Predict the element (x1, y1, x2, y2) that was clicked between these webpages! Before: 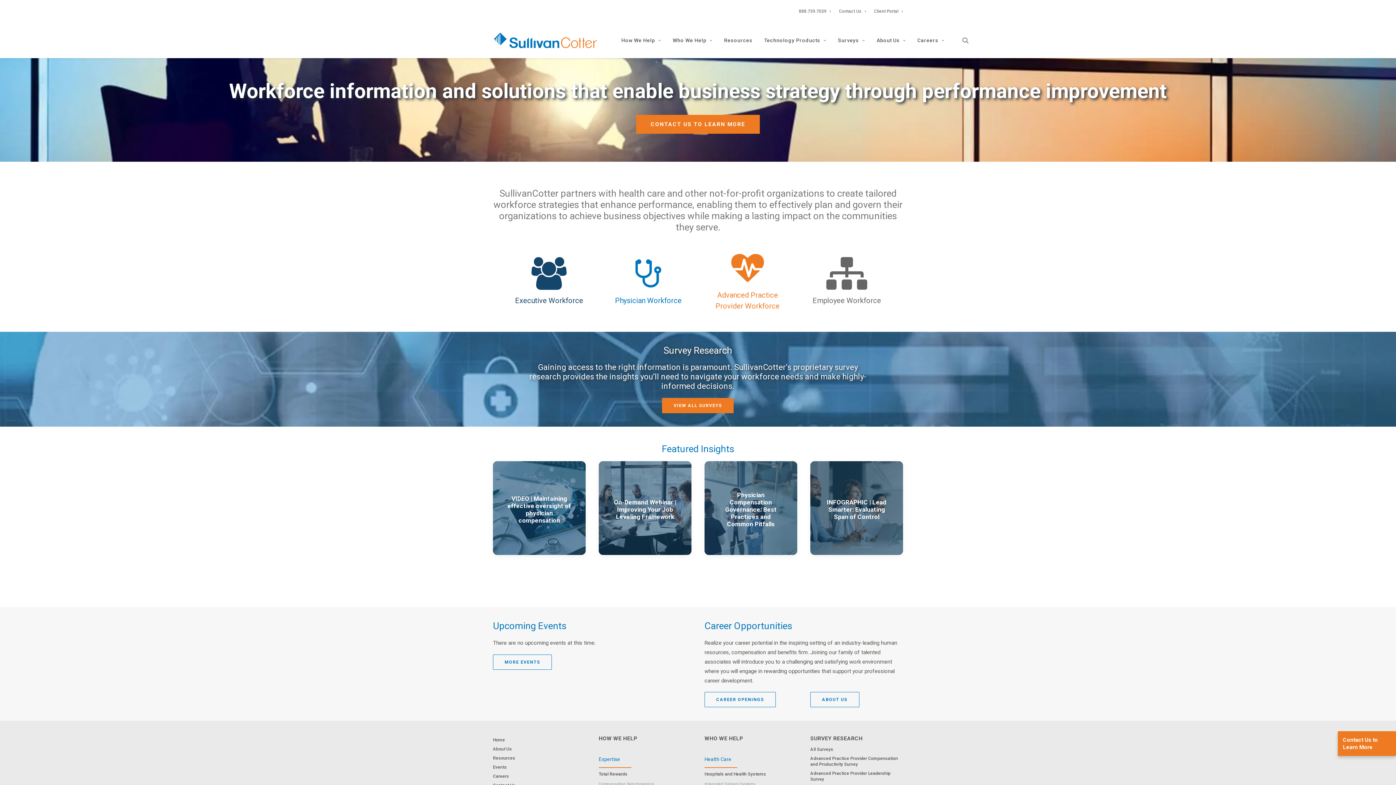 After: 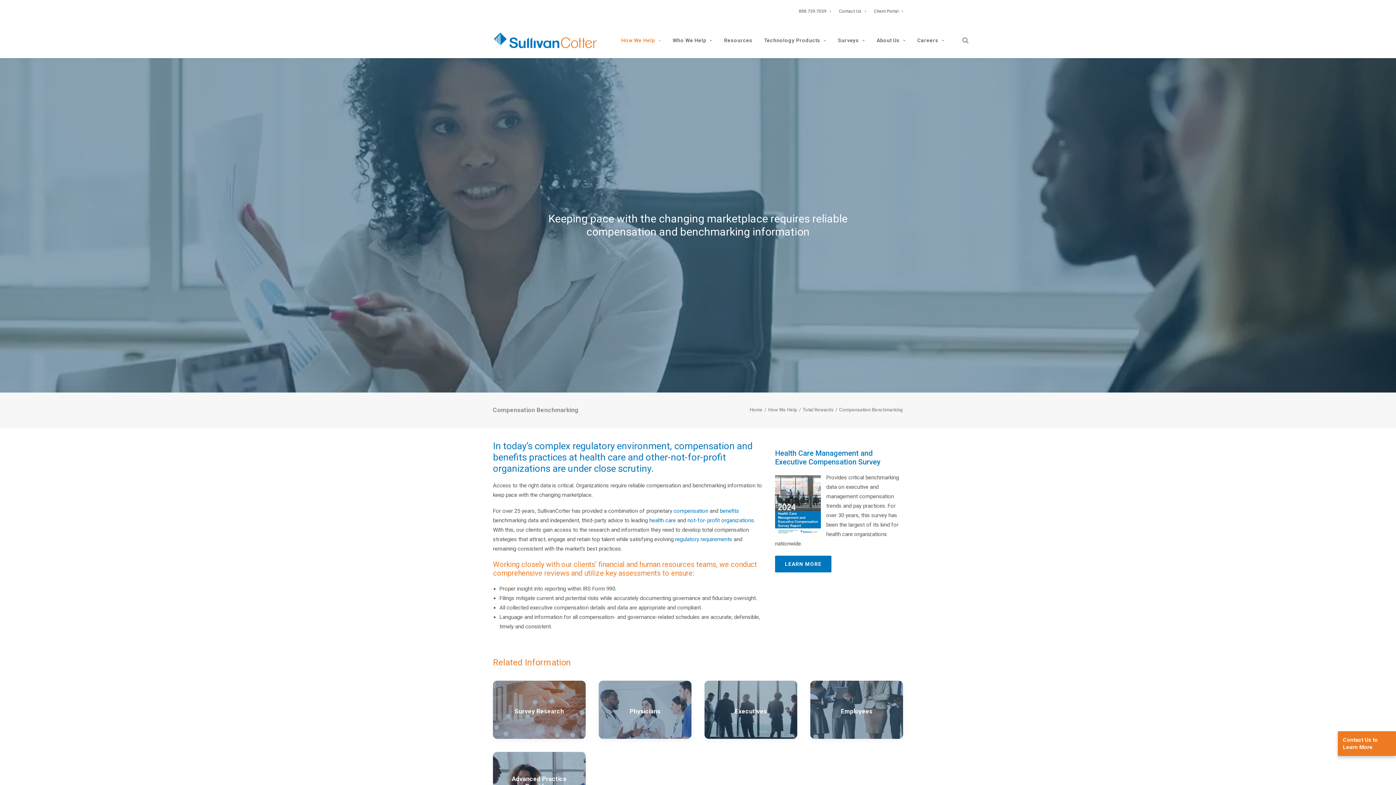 Action: label: Compensation Benchmarking bbox: (598, 782, 654, 786)